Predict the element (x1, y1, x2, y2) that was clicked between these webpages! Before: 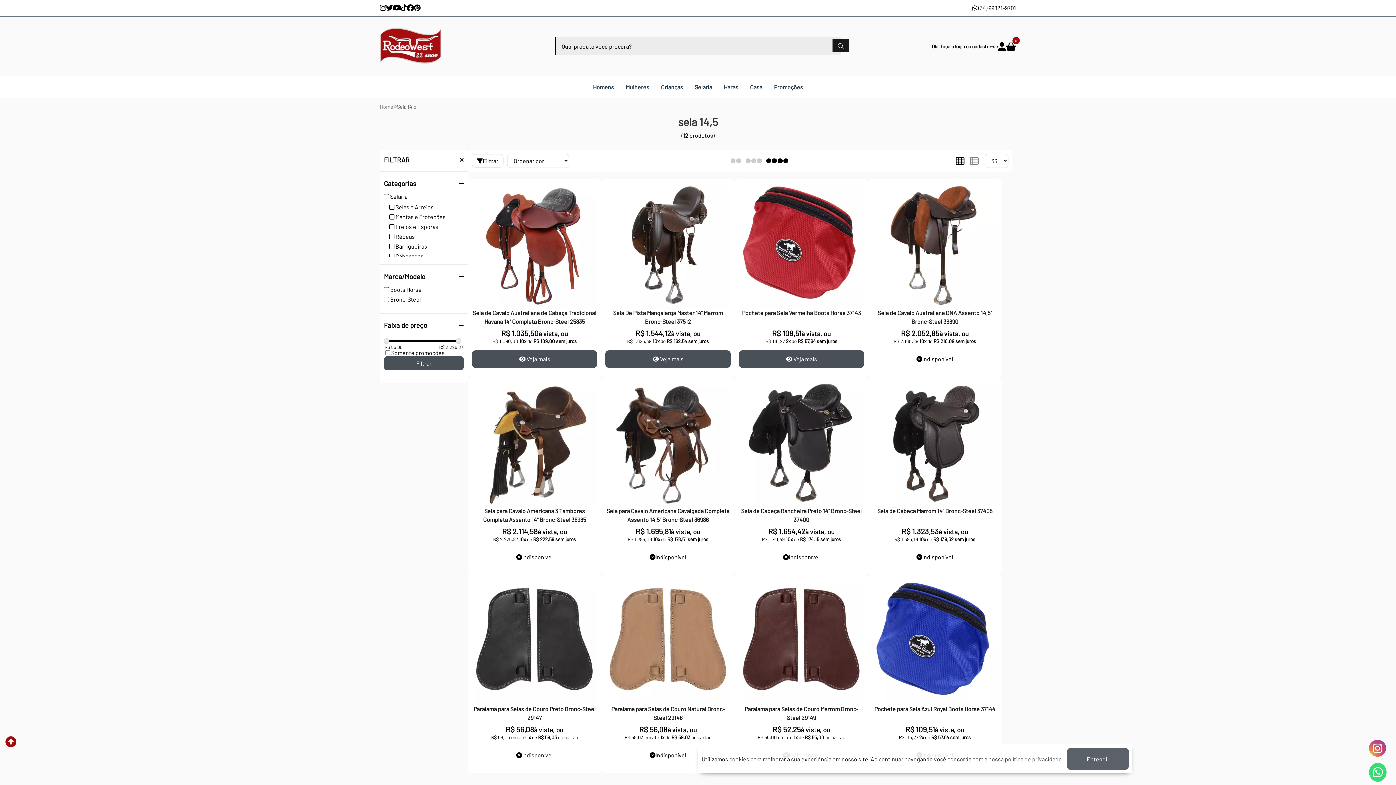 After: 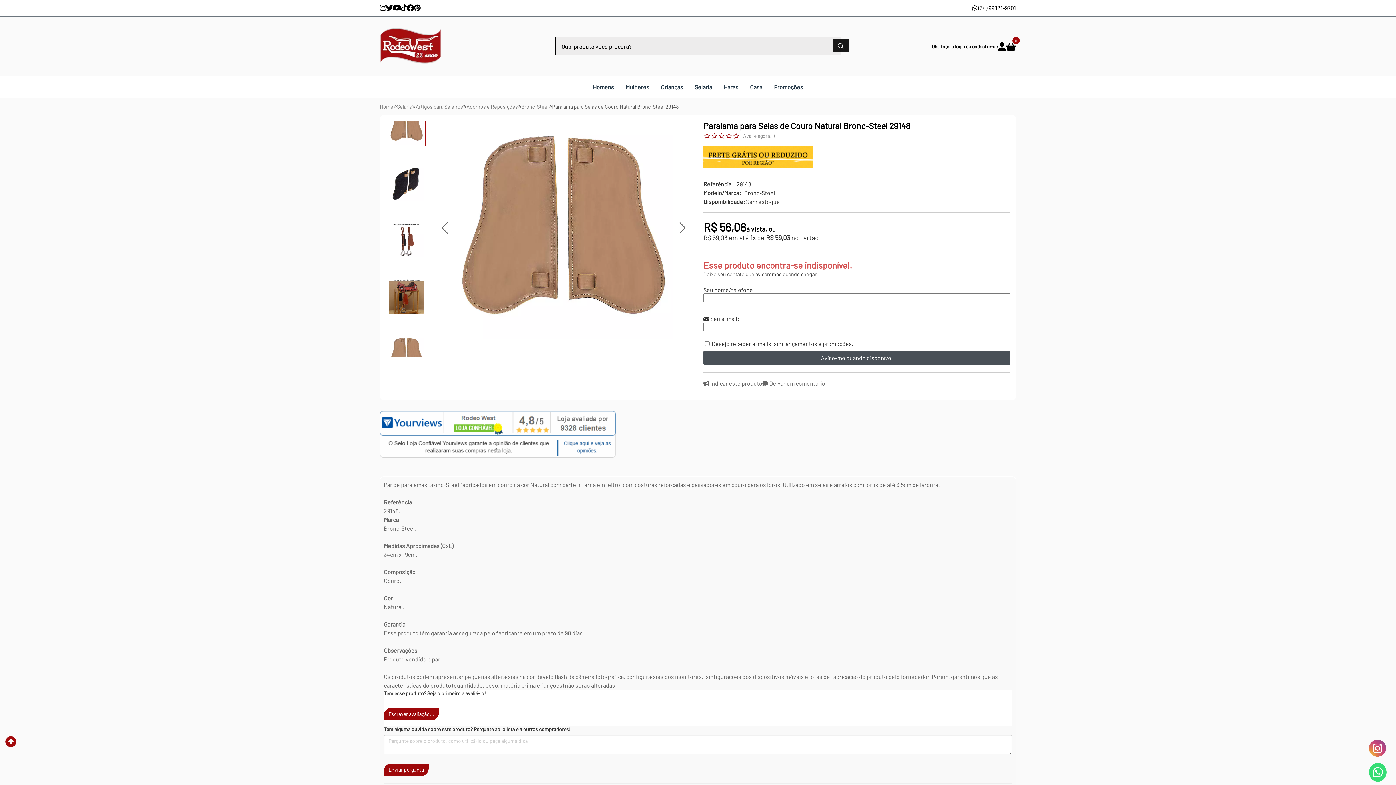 Action: bbox: (605, 705, 730, 723) label: Paralama para Selas de Couro Natural Bronc-Steel 29148